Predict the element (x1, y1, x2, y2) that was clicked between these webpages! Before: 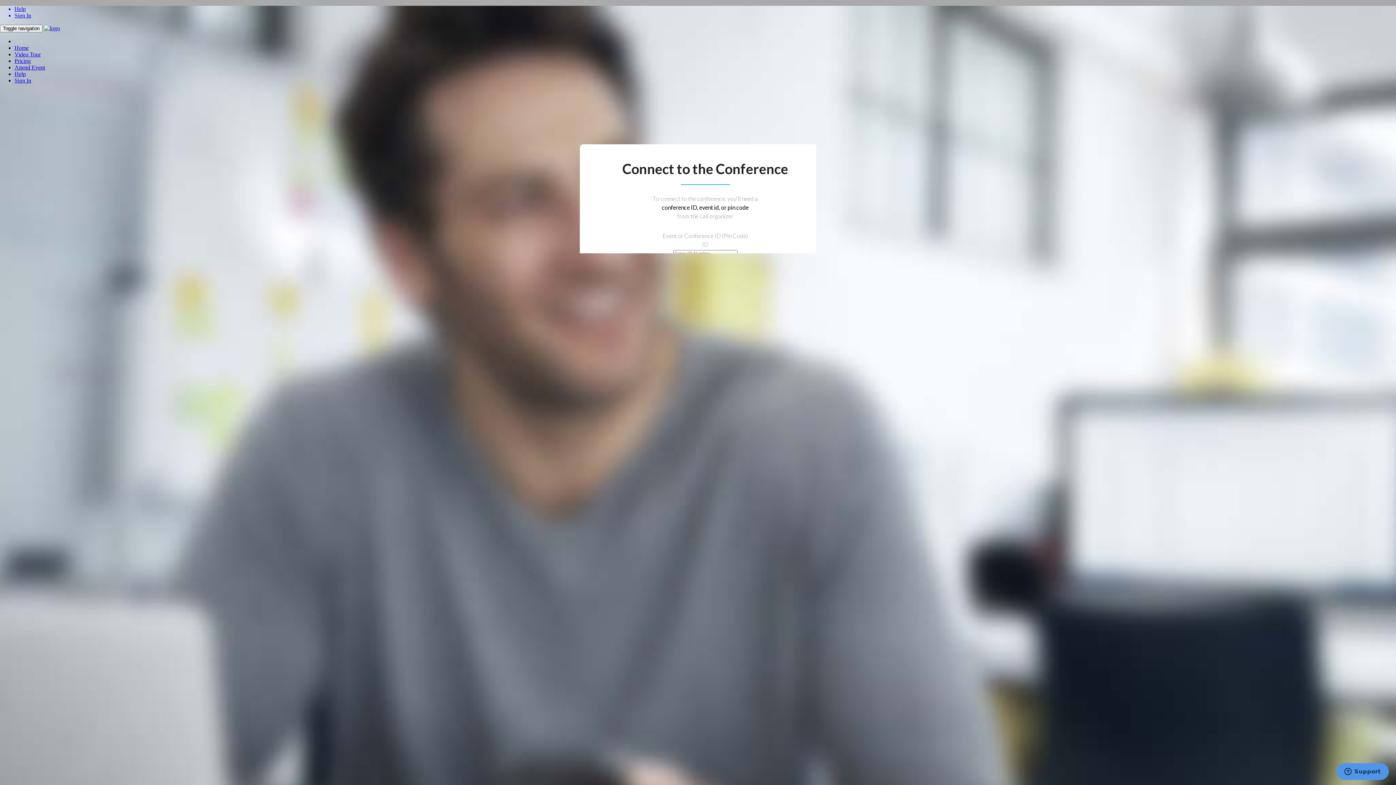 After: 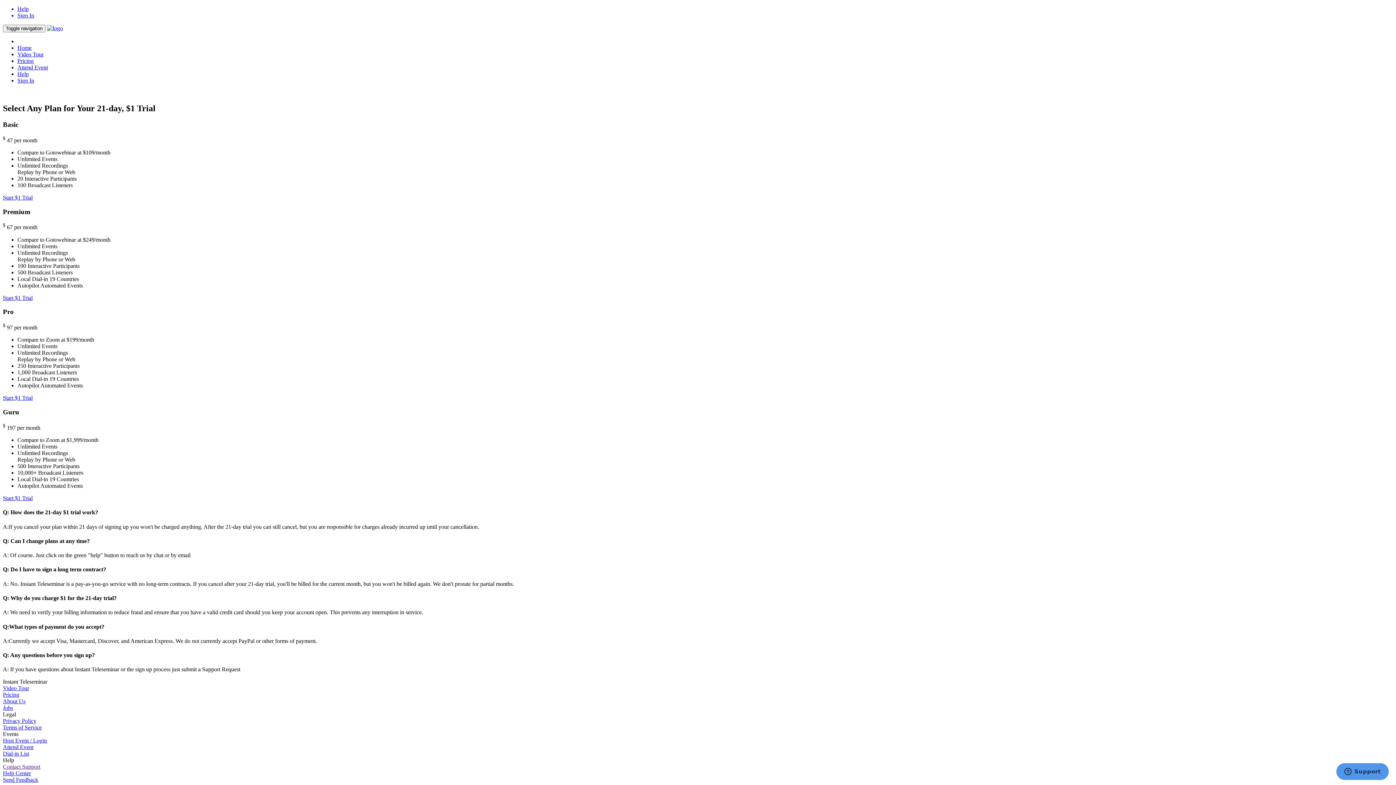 Action: bbox: (14, 57, 30, 64) label: Pricing